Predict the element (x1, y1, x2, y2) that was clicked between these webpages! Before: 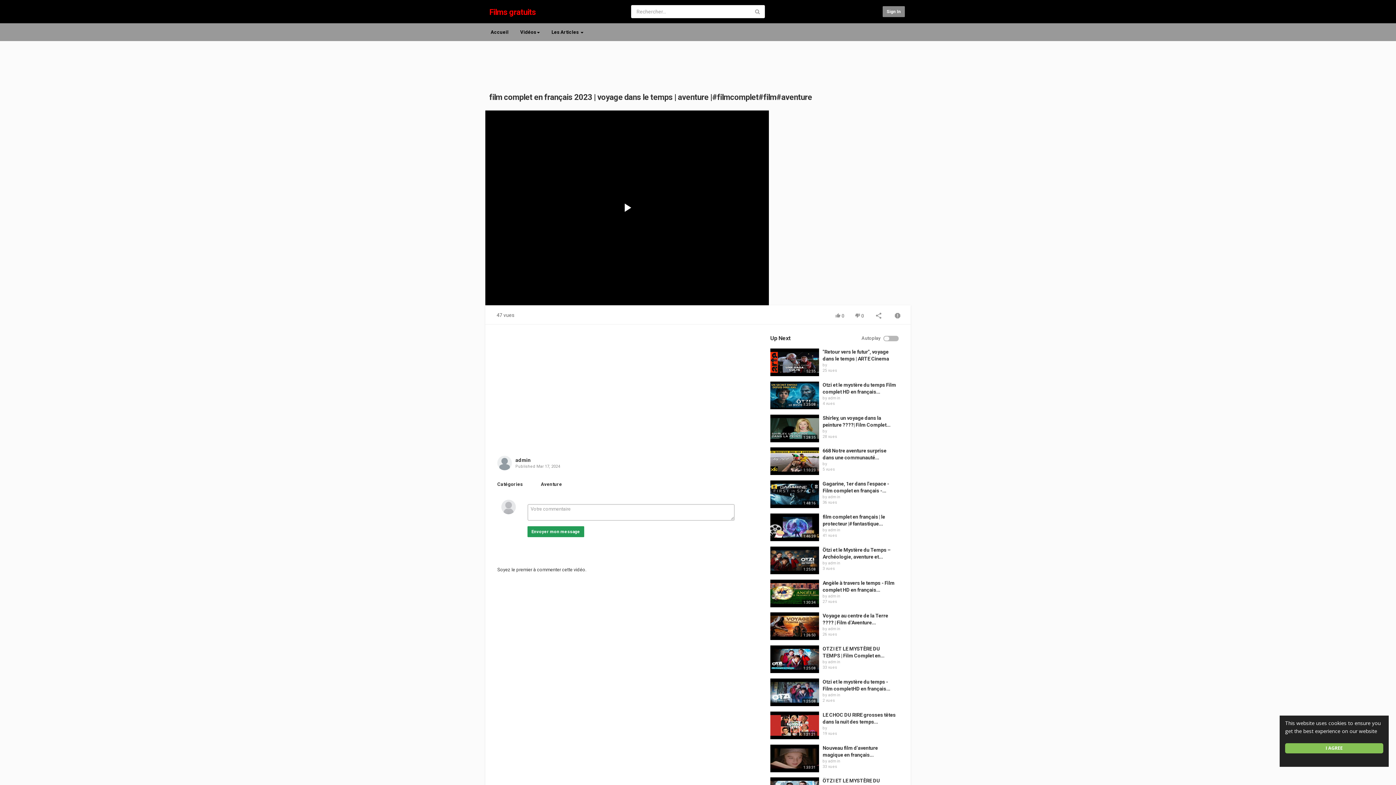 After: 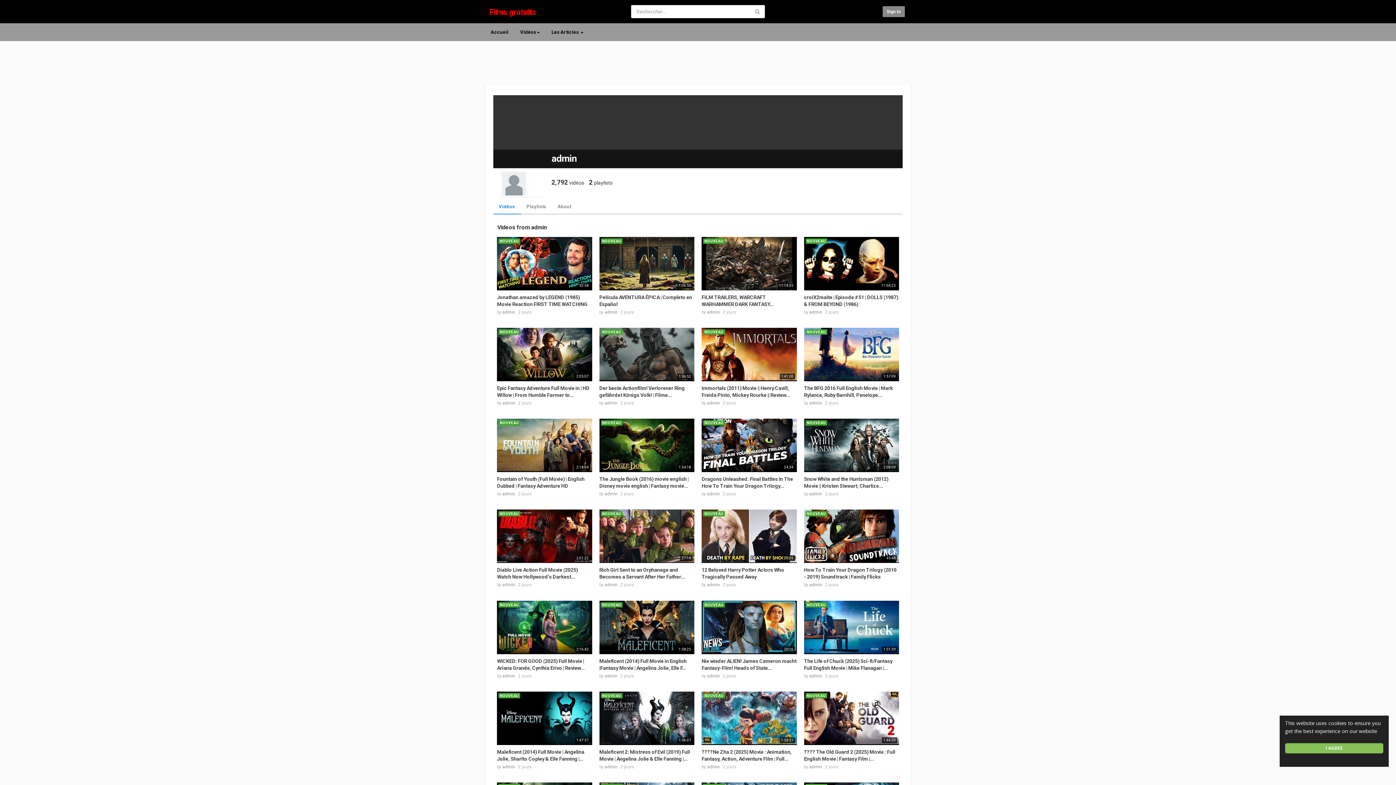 Action: label: admin bbox: (828, 759, 840, 763)